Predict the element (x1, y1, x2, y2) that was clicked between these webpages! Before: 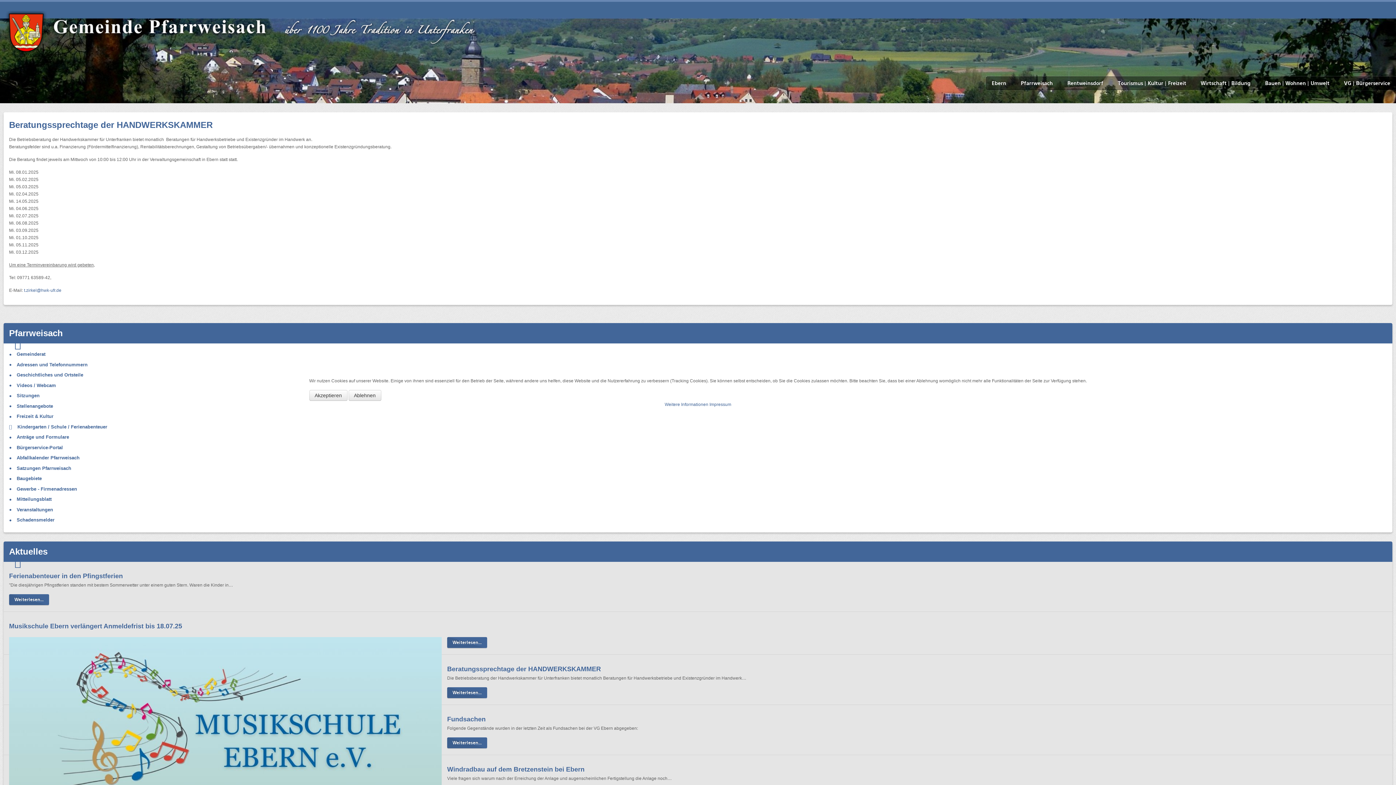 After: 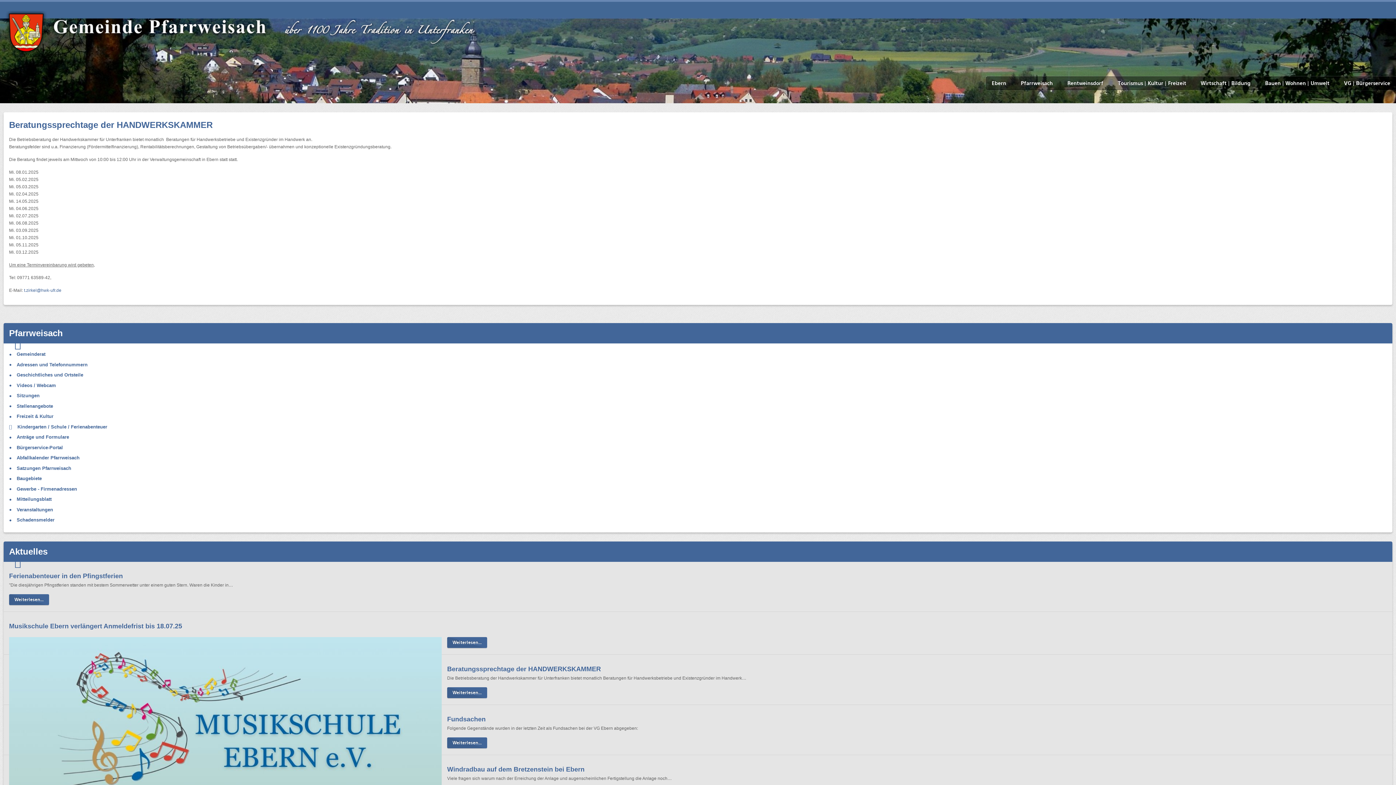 Action: label: Akzeptieren bbox: (309, 390, 347, 400)